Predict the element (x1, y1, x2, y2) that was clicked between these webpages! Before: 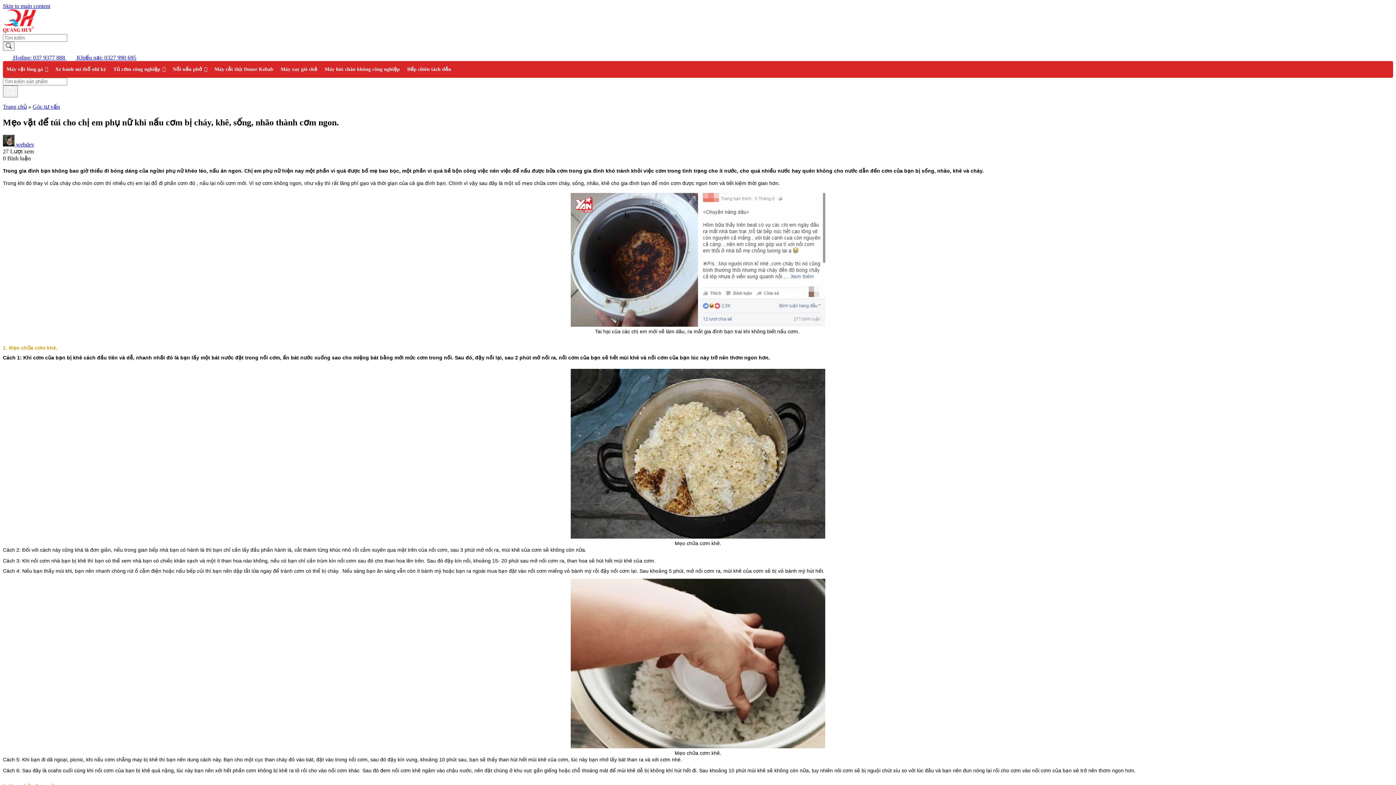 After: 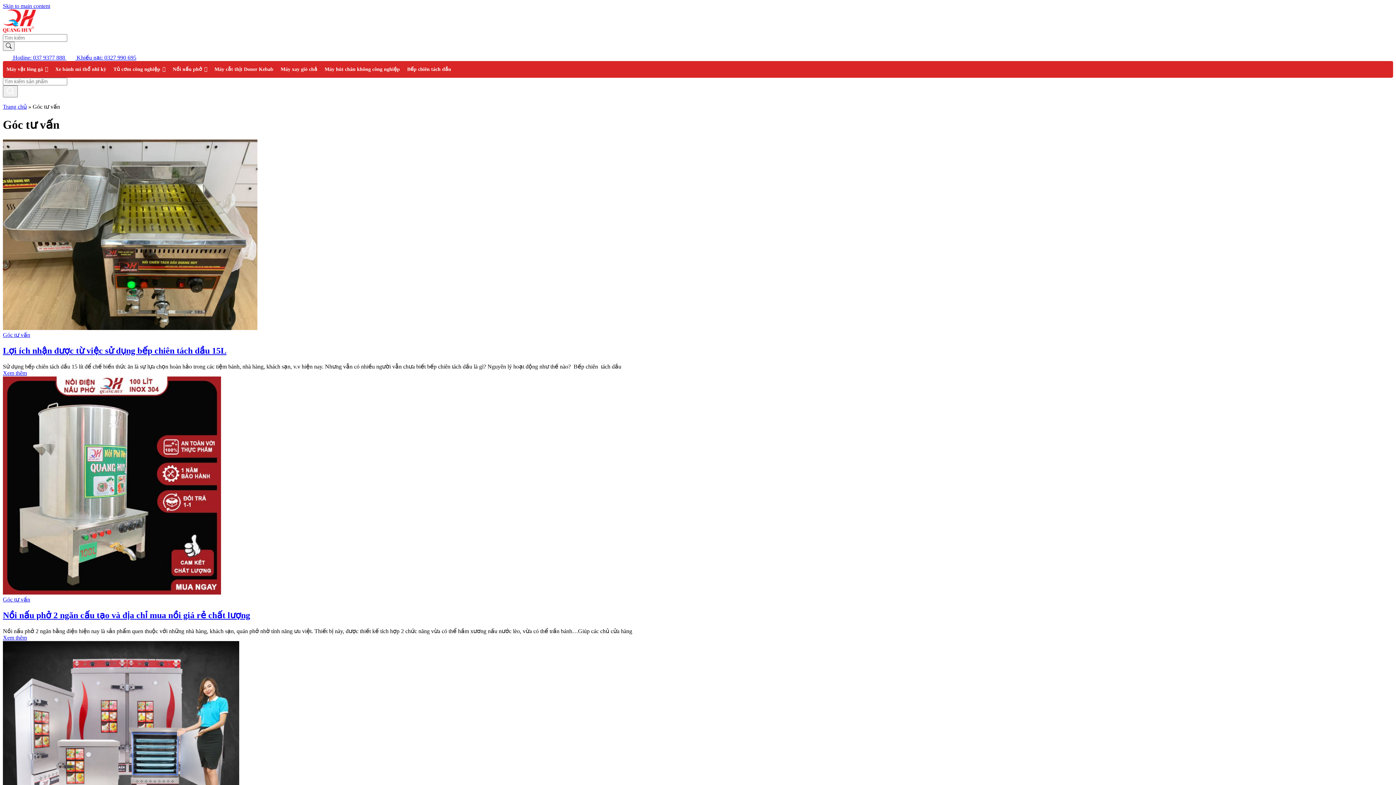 Action: bbox: (32, 103, 60, 109) label: Góc tư vấn